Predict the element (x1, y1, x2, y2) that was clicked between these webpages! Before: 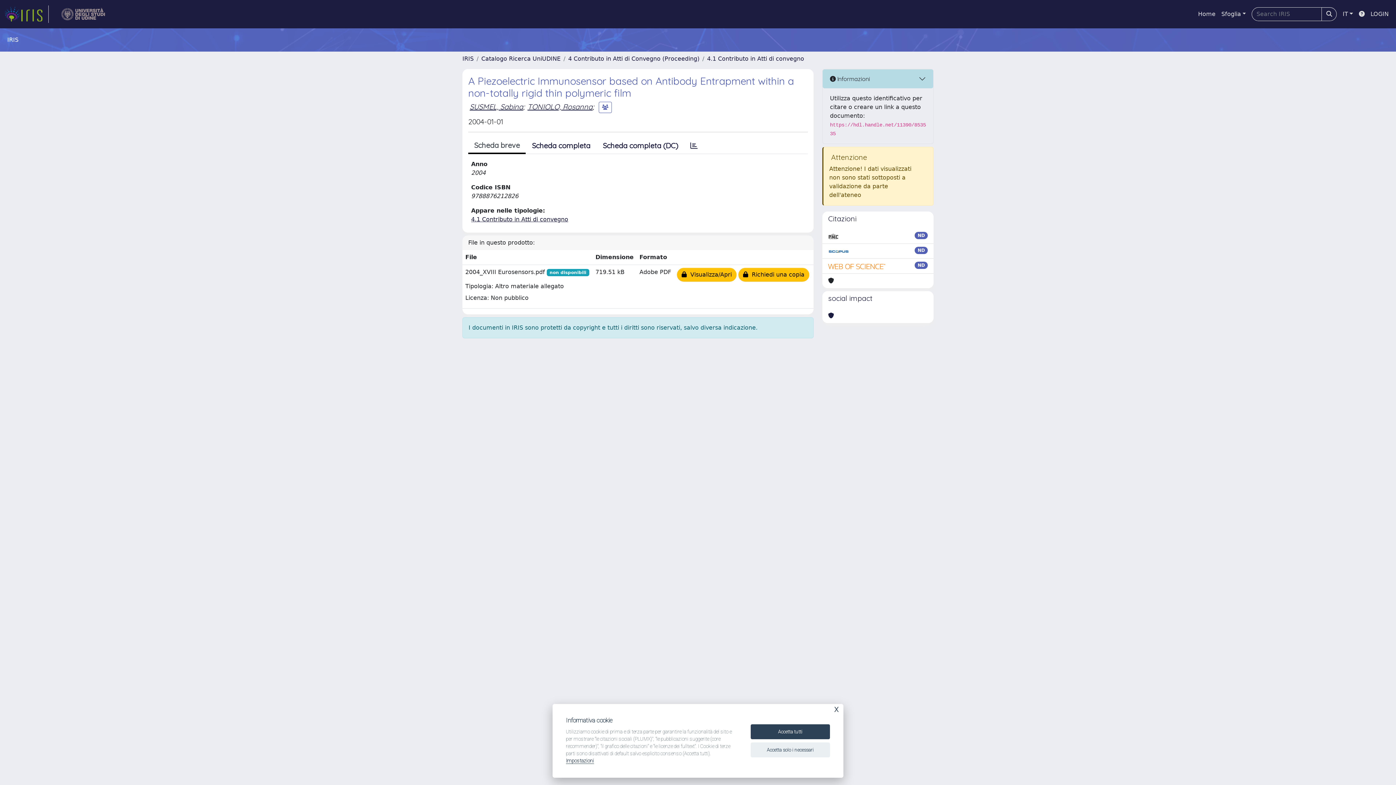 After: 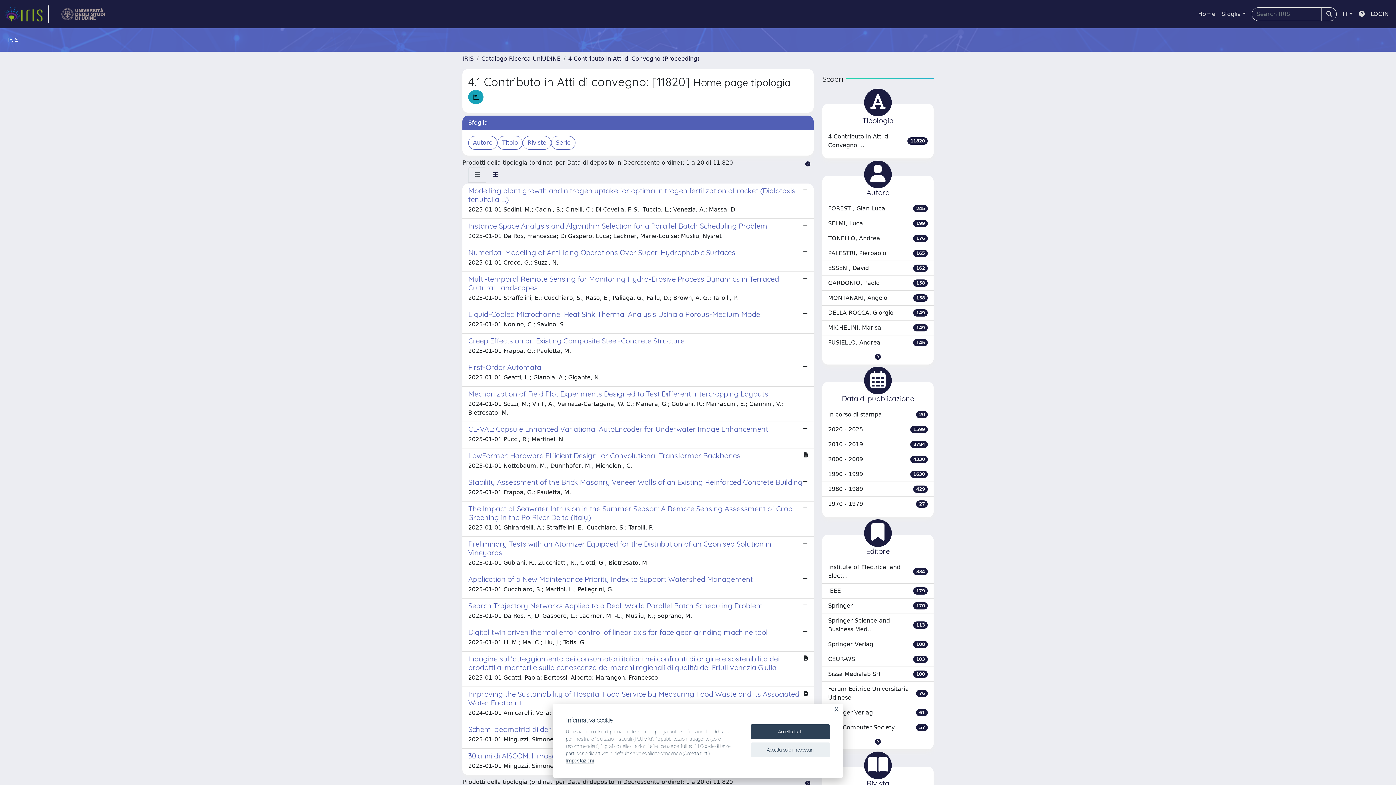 Action: label: 4.1 Contributo in Atti di convegno bbox: (471, 216, 568, 222)